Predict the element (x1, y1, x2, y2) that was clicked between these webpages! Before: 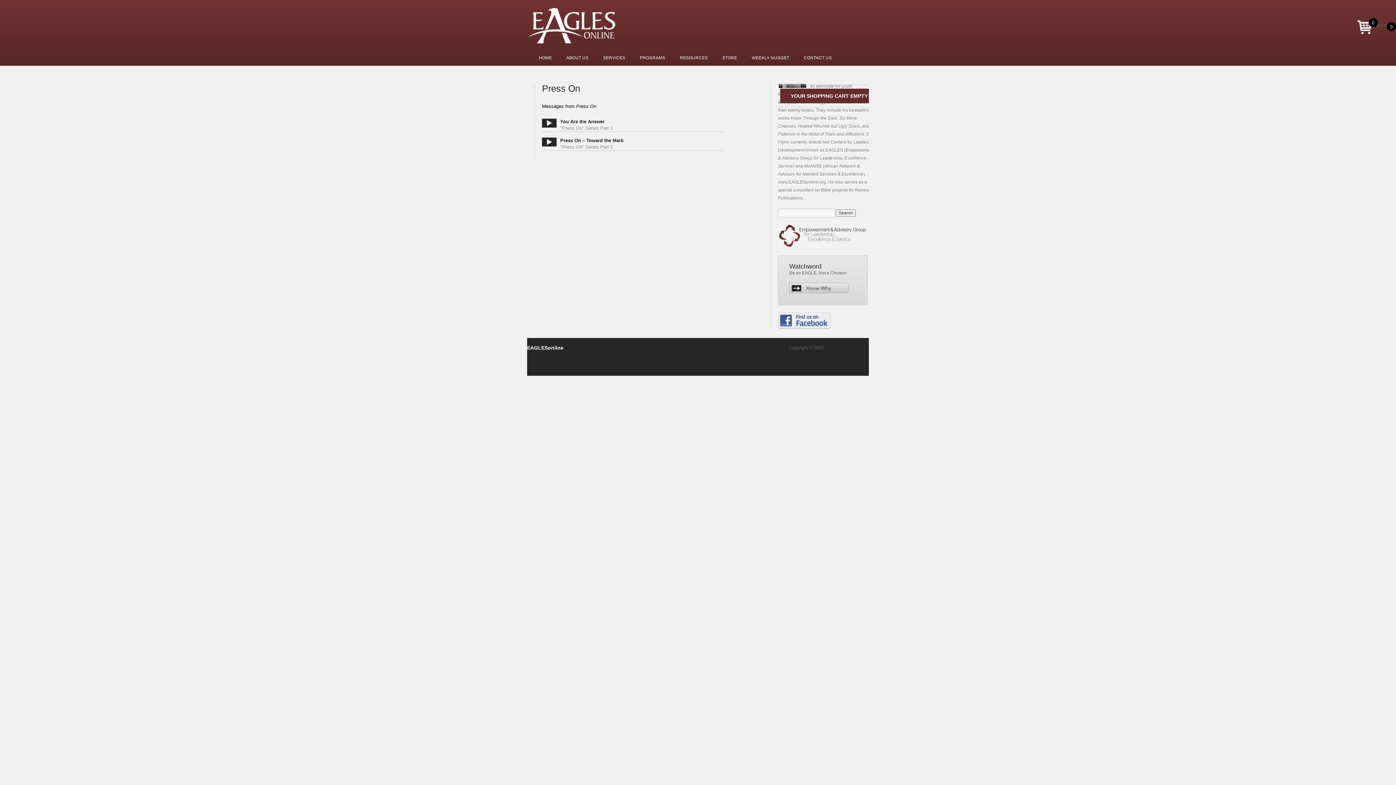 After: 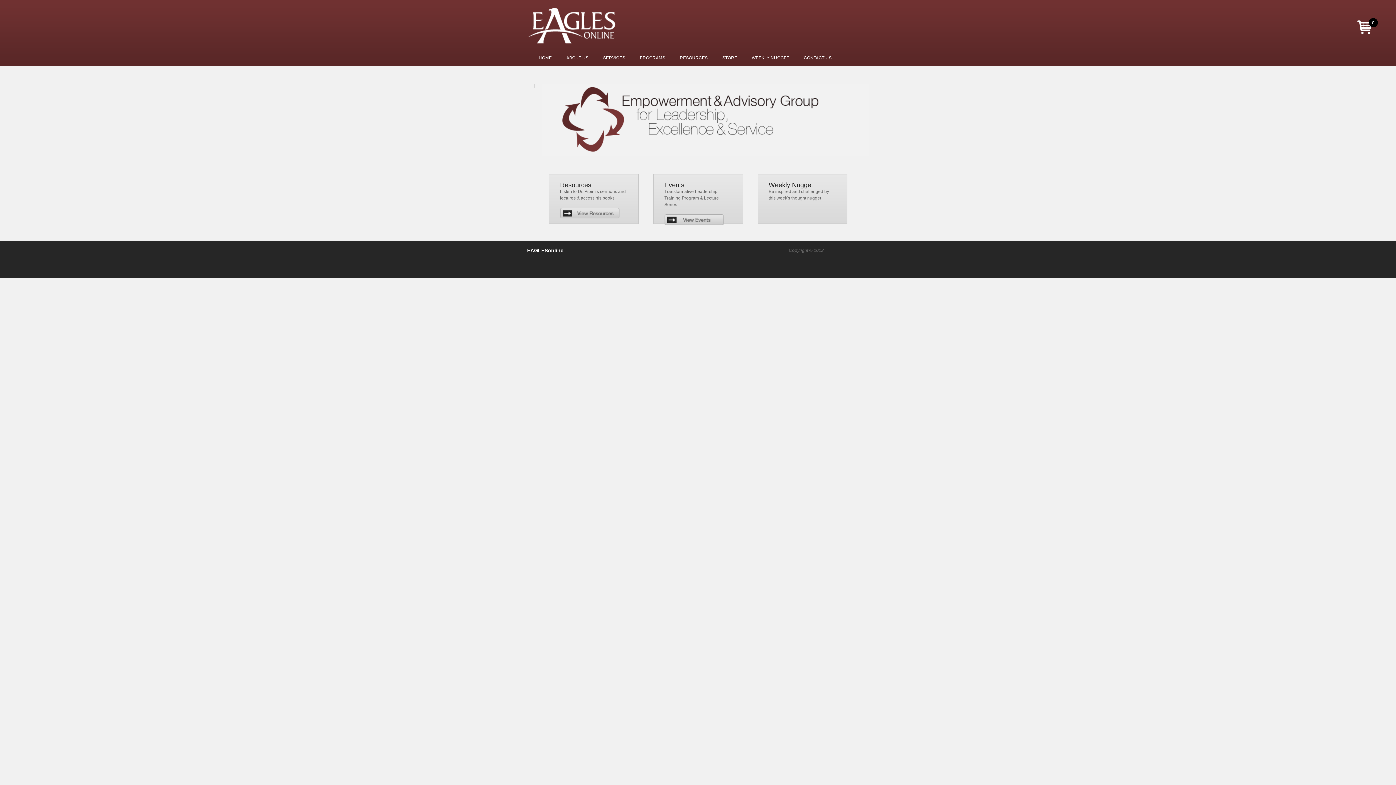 Action: label: EAGLESonline bbox: (527, 345, 563, 350)